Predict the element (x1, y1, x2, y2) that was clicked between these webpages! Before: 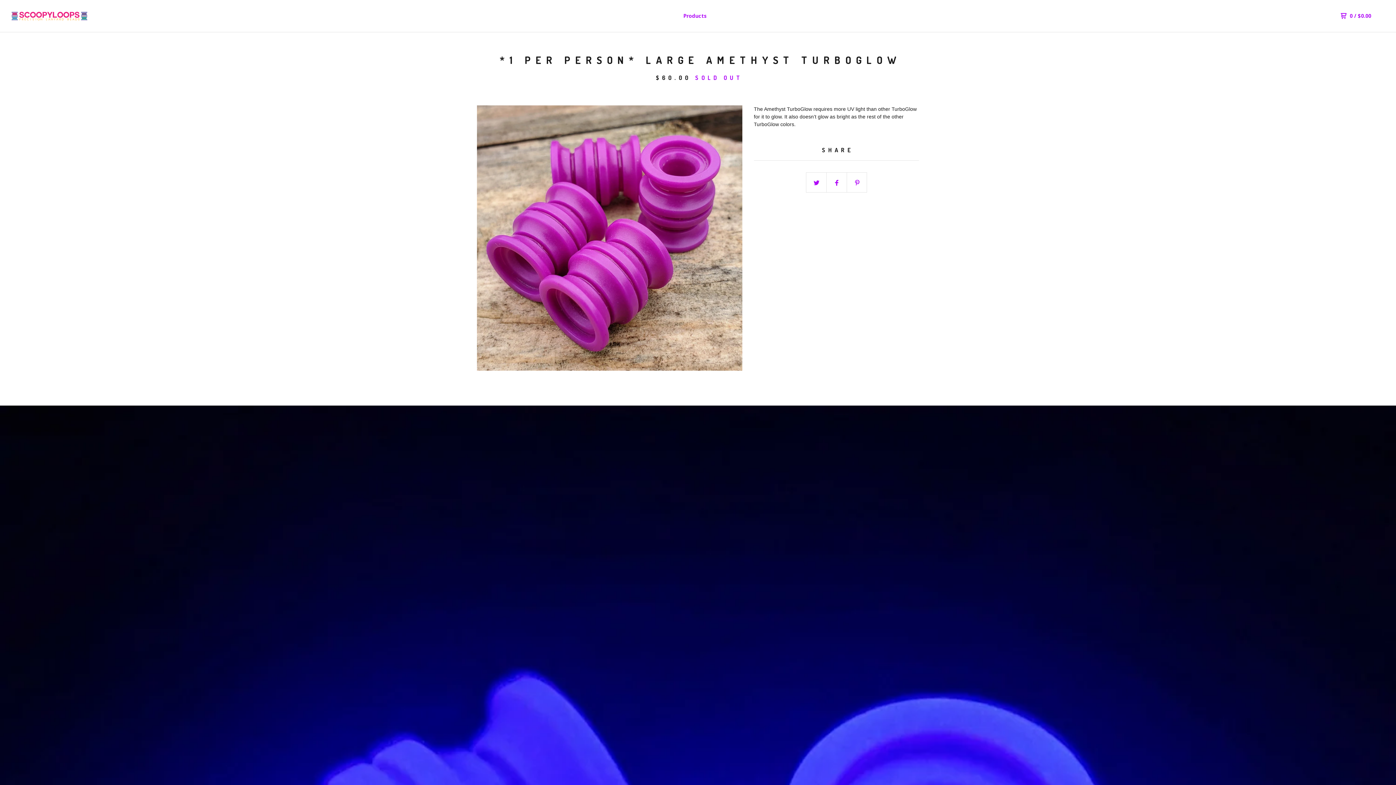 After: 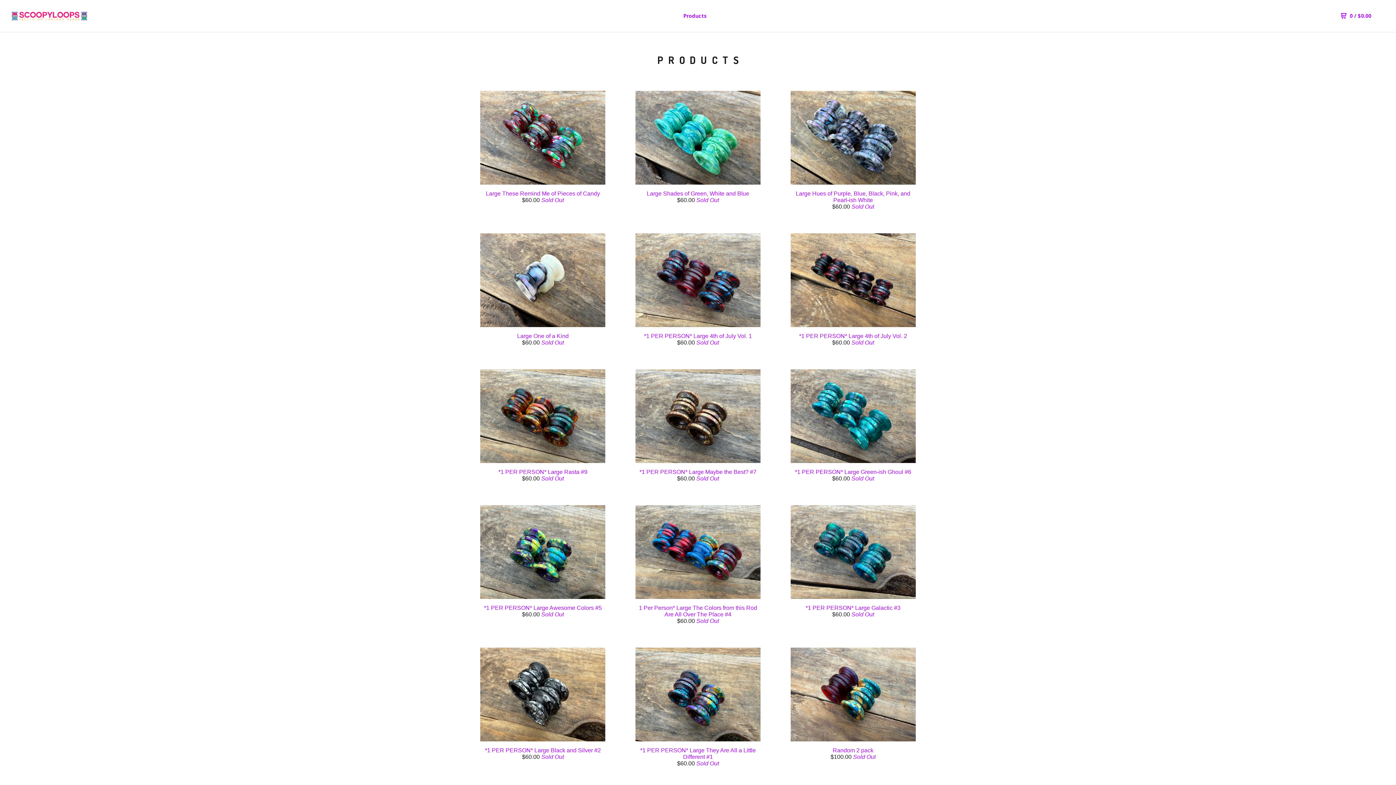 Action: bbox: (683, 12, 707, 19) label: Products